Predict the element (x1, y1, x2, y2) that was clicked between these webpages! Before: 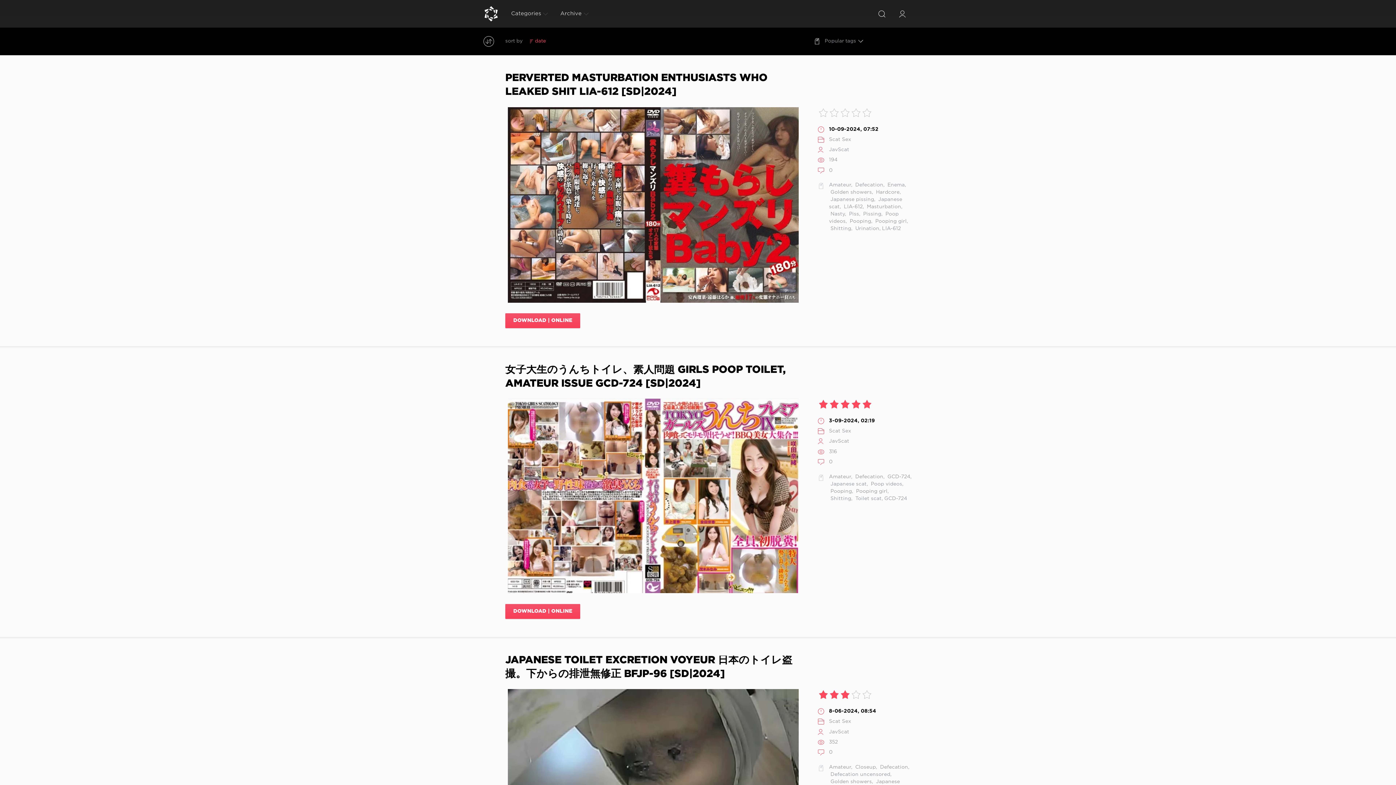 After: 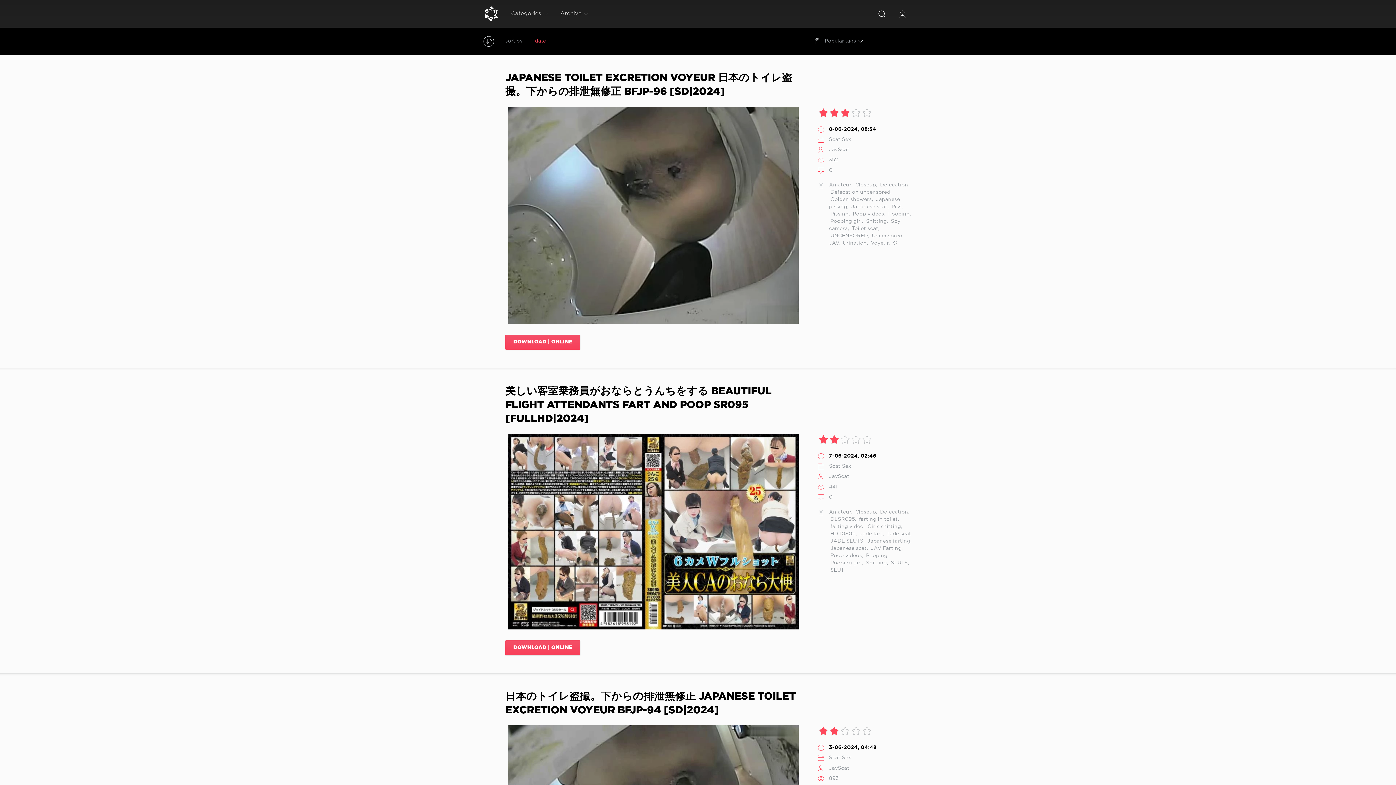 Action: label:  Closeup bbox: (854, 765, 876, 769)